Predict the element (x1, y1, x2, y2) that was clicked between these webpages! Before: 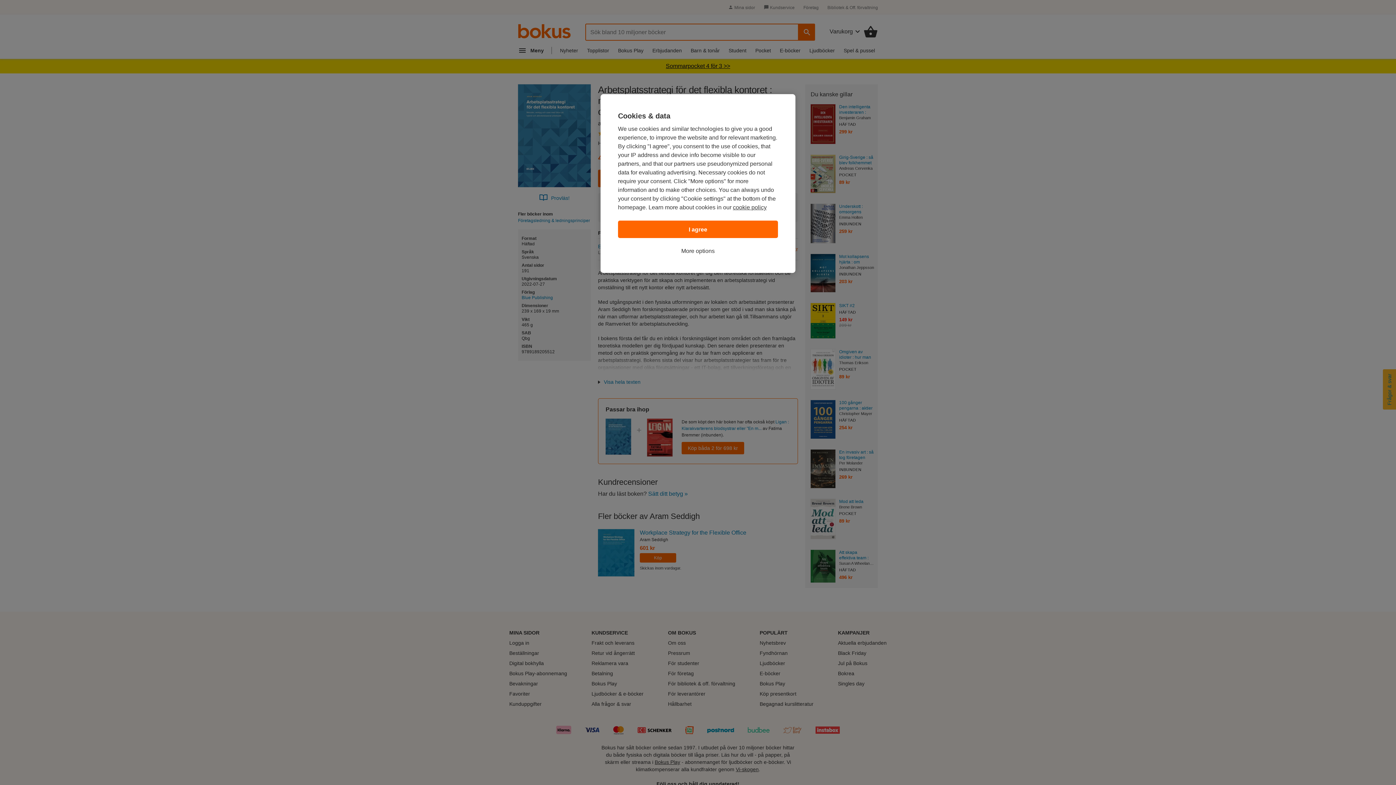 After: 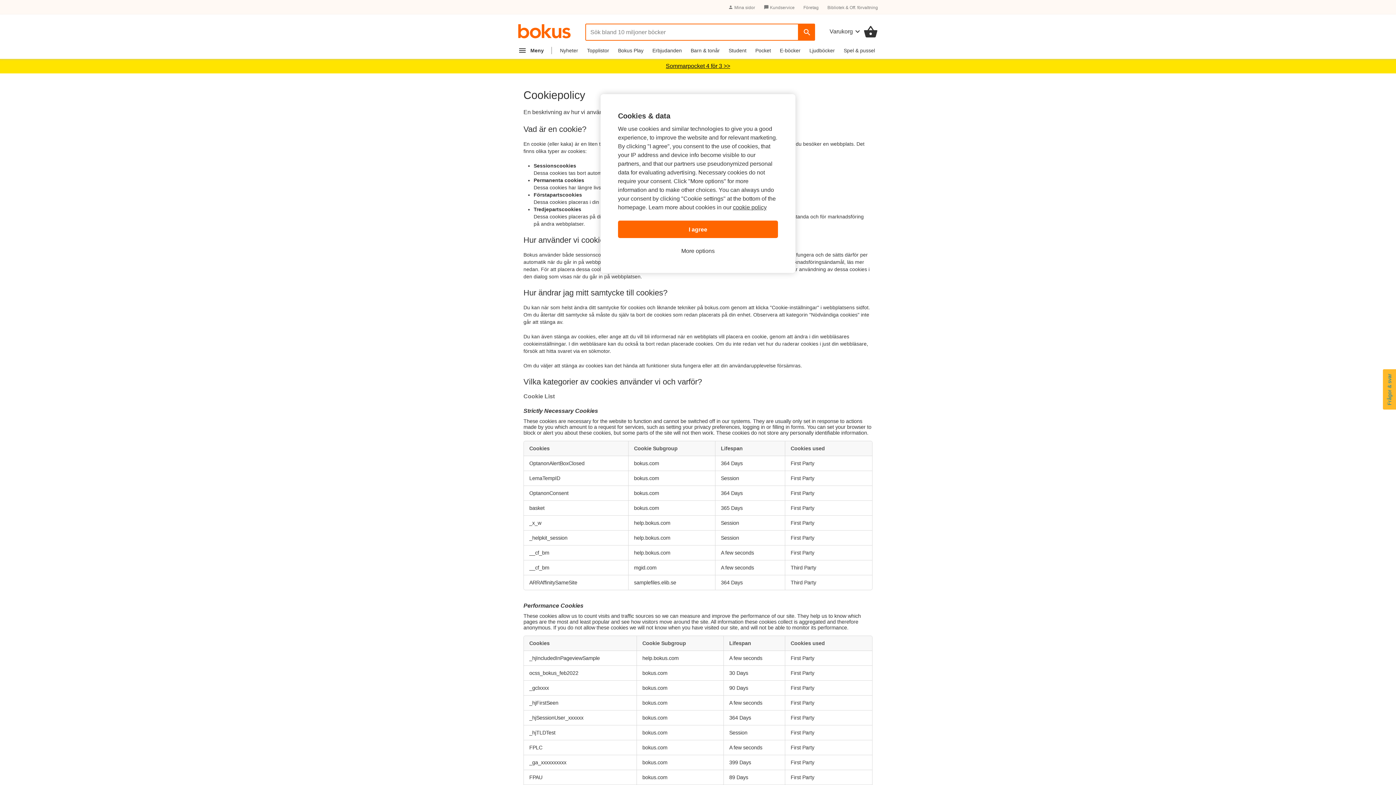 Action: label: cookie policy bbox: (733, 204, 766, 210)